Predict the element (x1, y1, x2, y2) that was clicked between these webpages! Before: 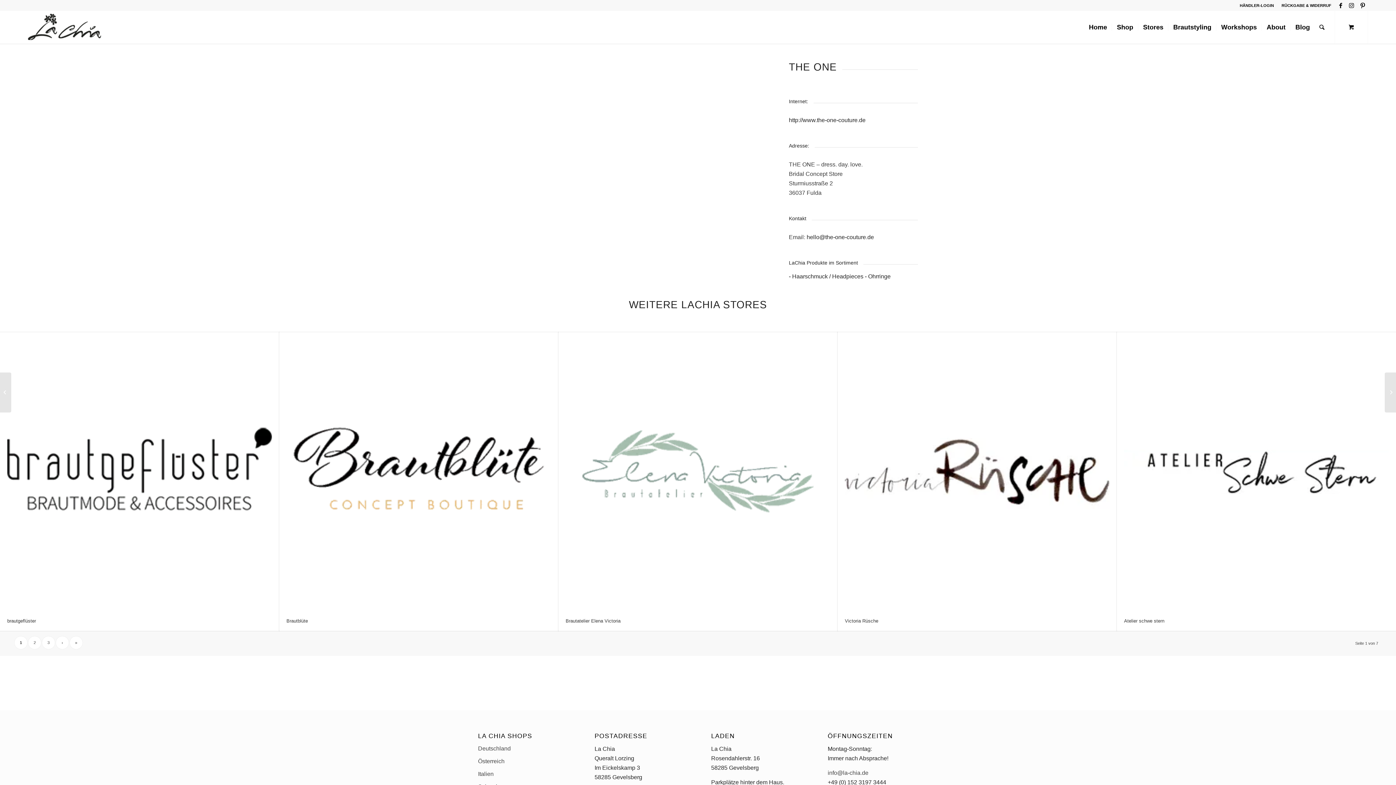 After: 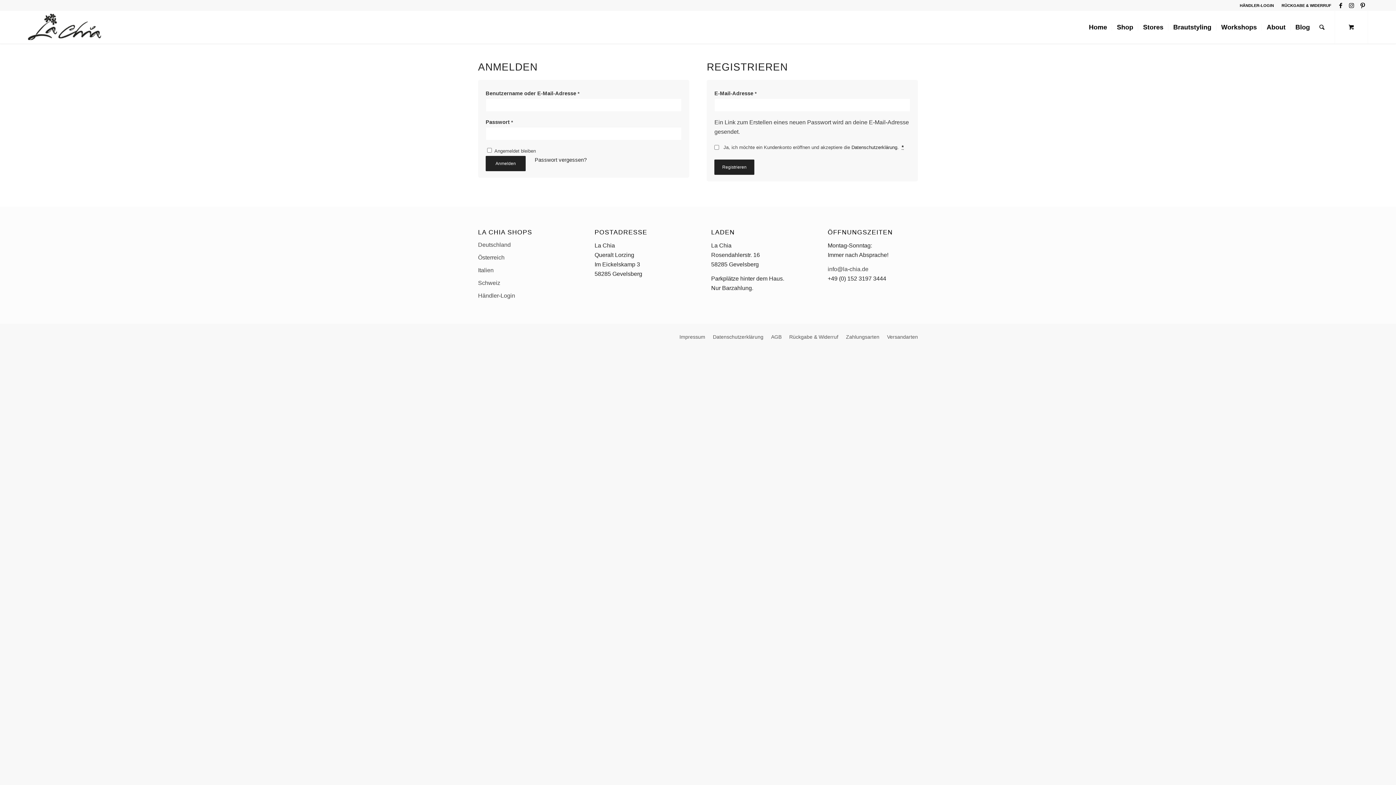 Action: bbox: (1240, 0, 1274, 10) label: HÄNDLER-LOGIN